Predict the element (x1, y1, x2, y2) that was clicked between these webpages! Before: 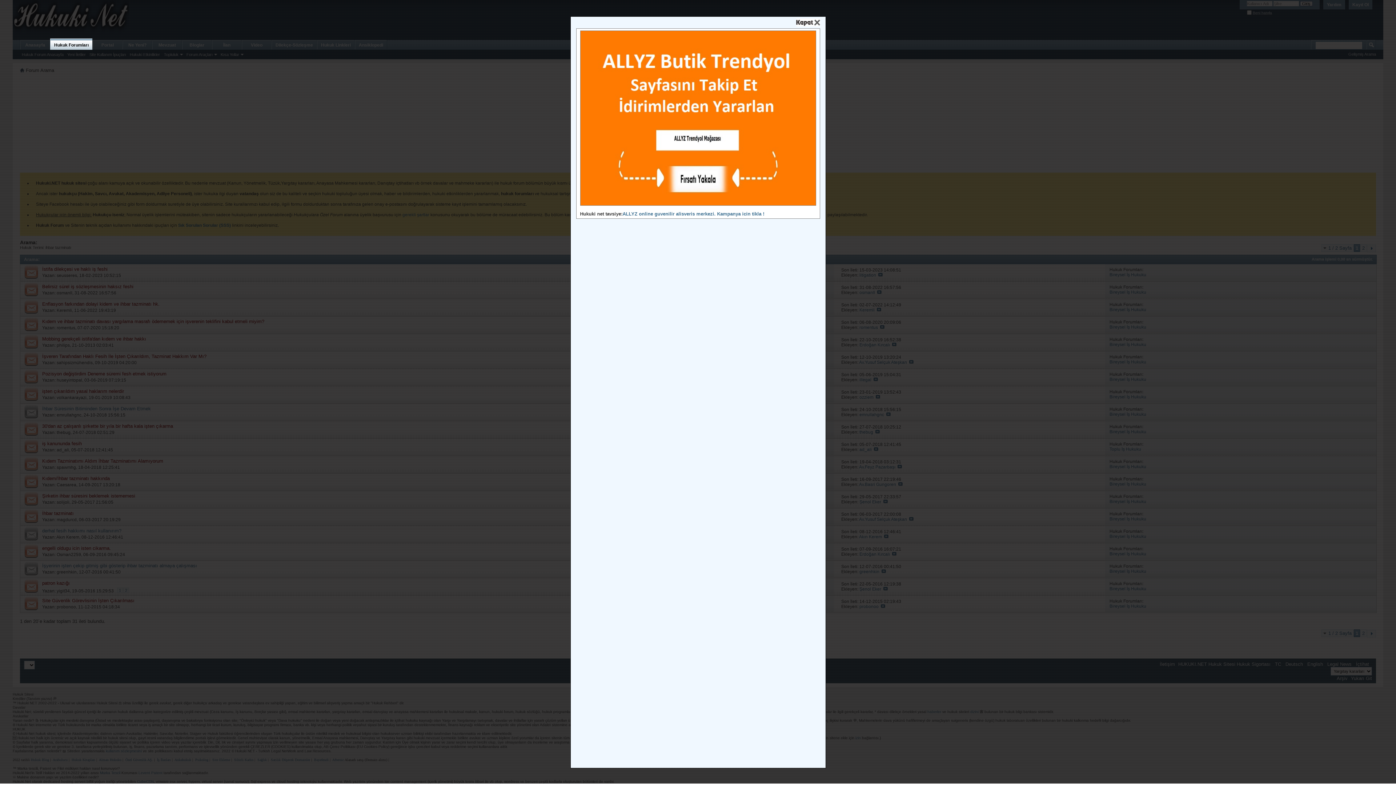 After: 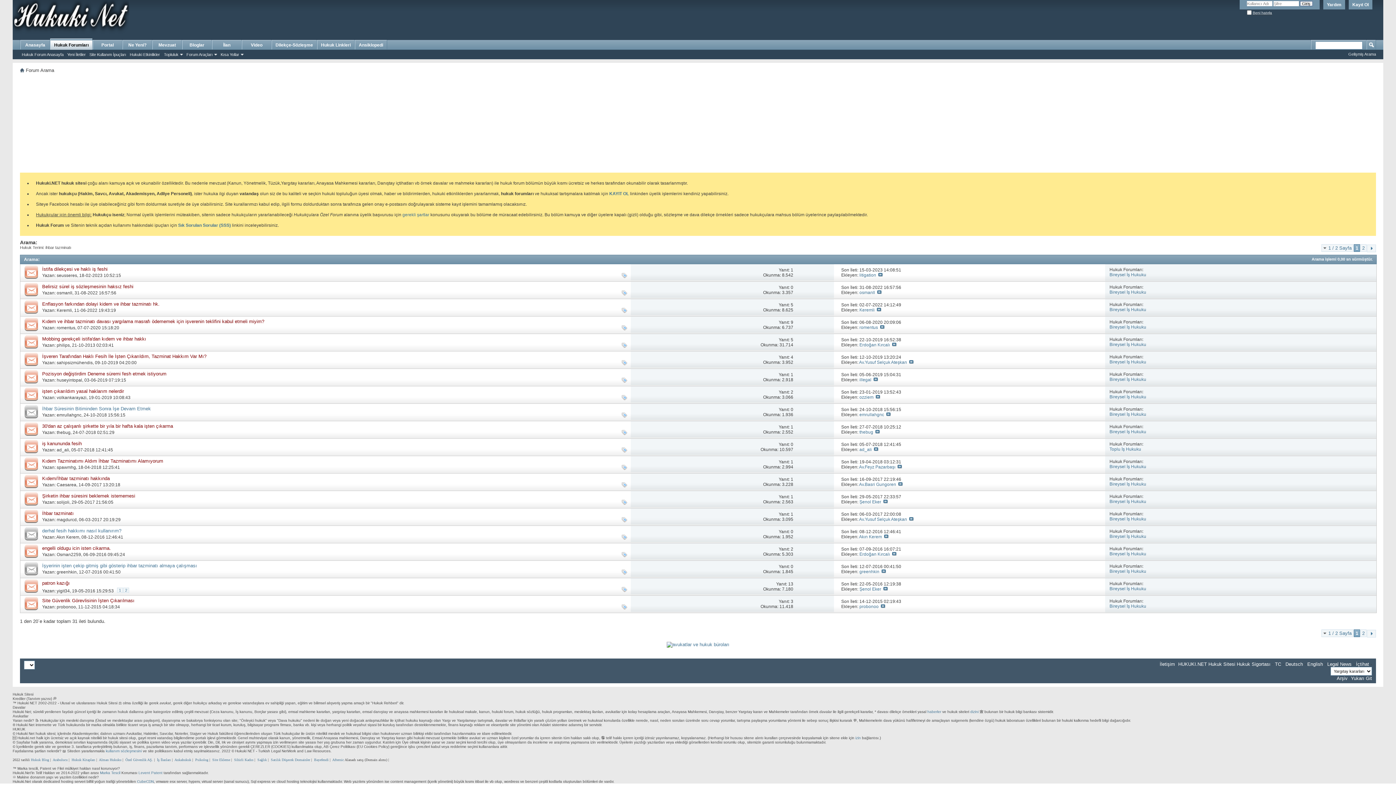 Action: bbox: (796, 21, 820, 27)